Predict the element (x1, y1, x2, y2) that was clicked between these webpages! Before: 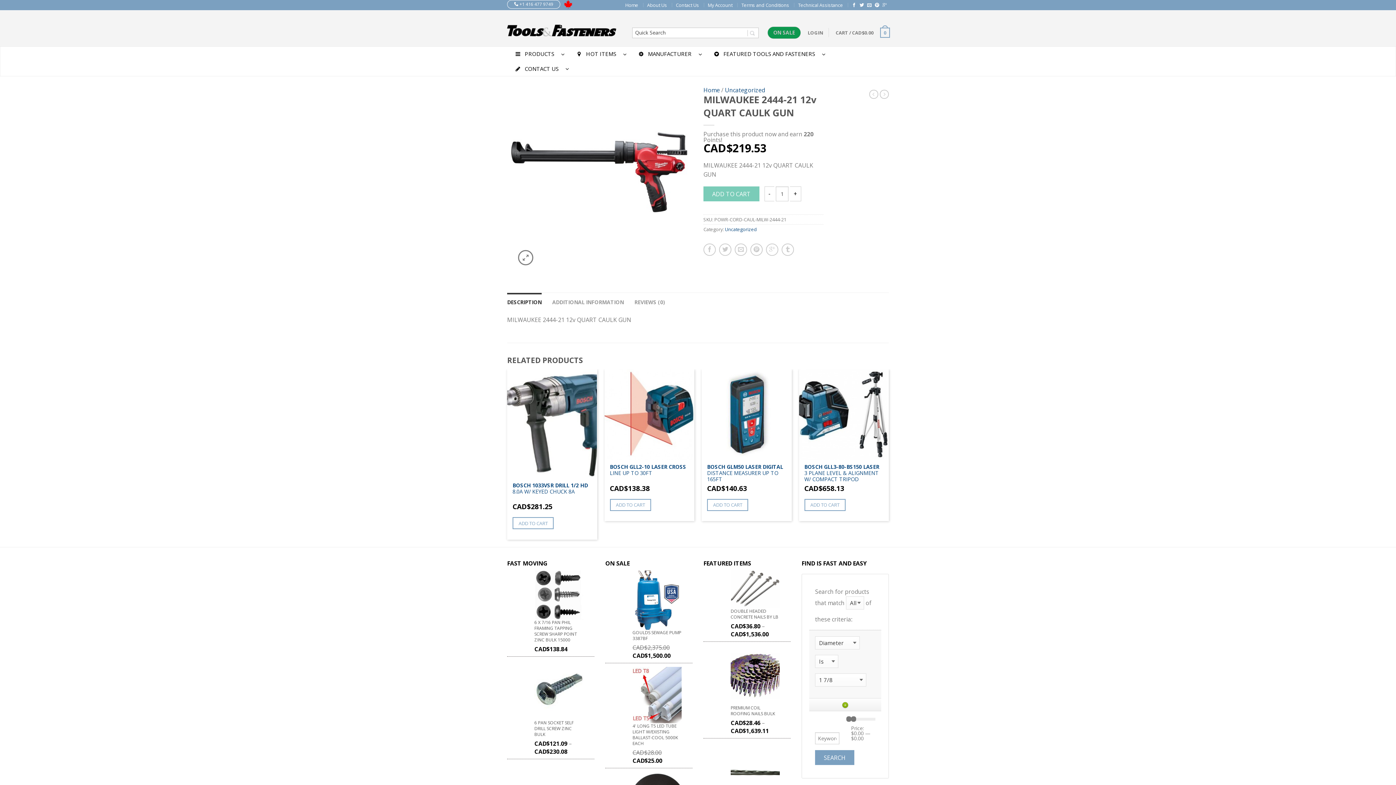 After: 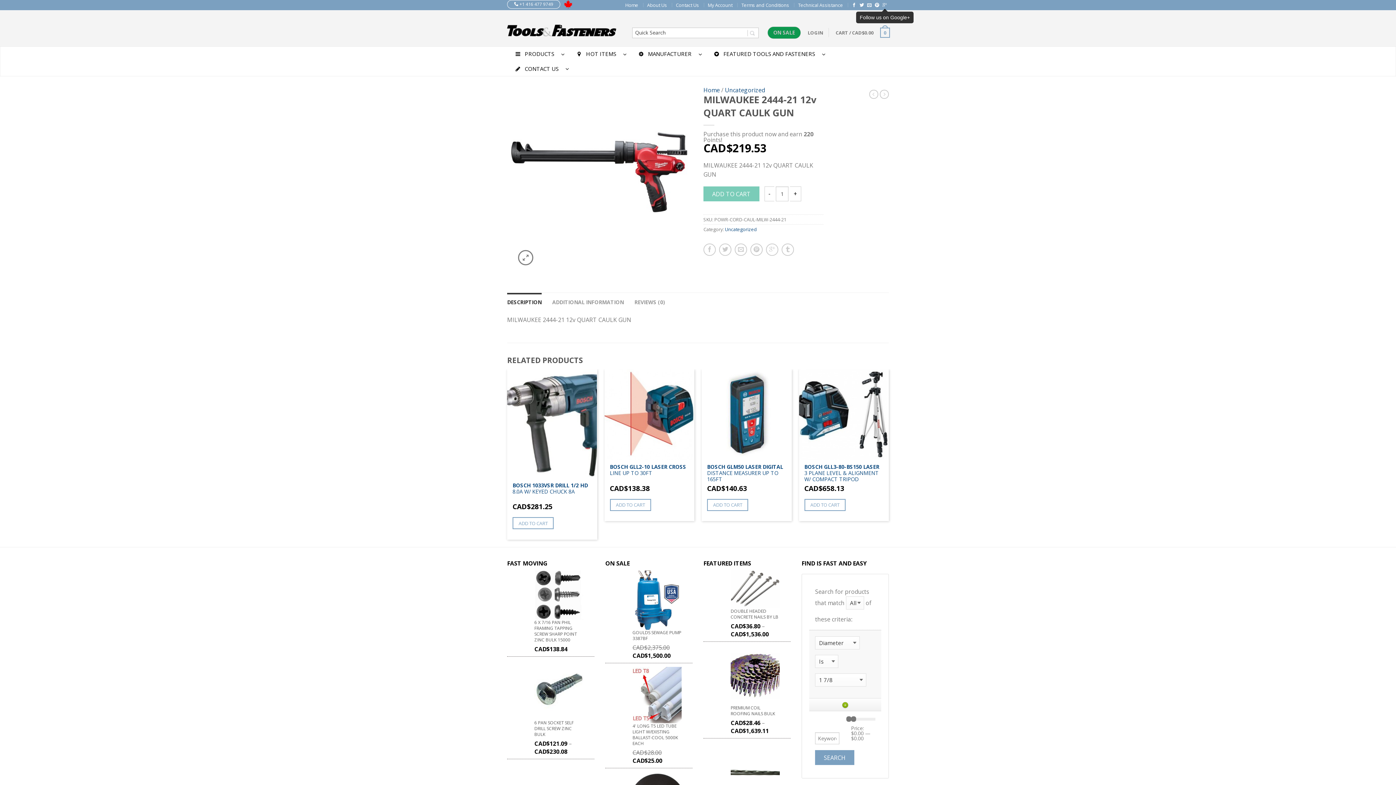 Action: bbox: (882, 2, 887, 7)